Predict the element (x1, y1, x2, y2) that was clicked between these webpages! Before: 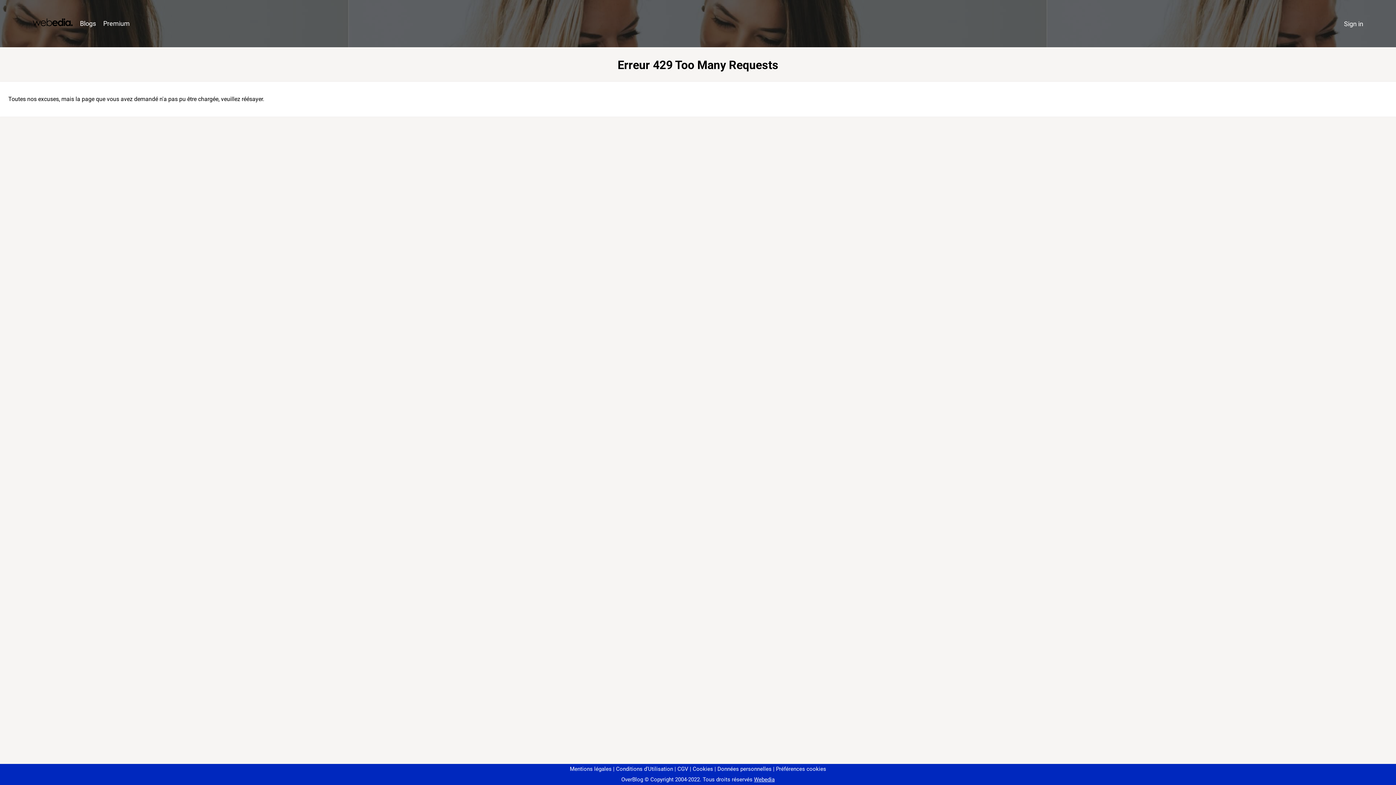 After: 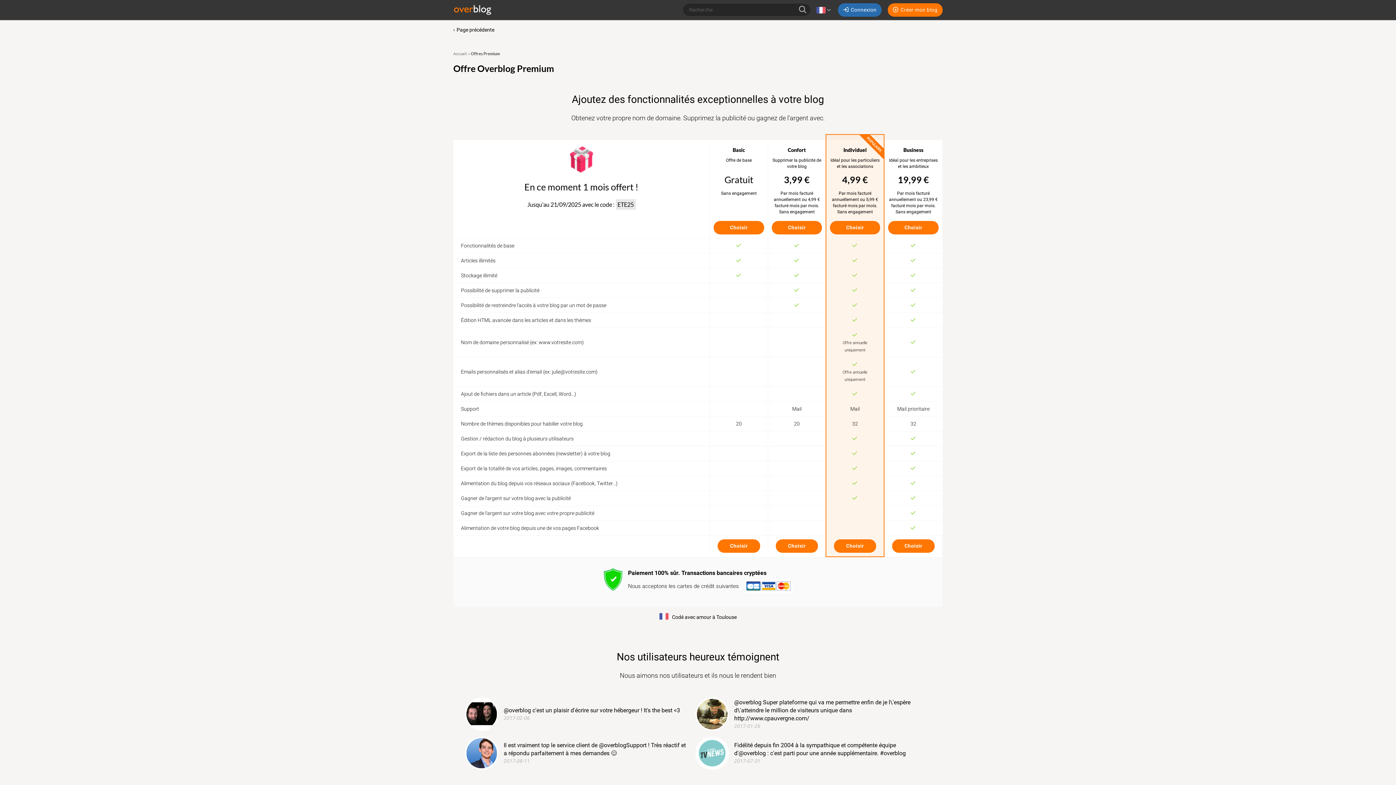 Action: bbox: (99, 16, 133, 31) label: Premium